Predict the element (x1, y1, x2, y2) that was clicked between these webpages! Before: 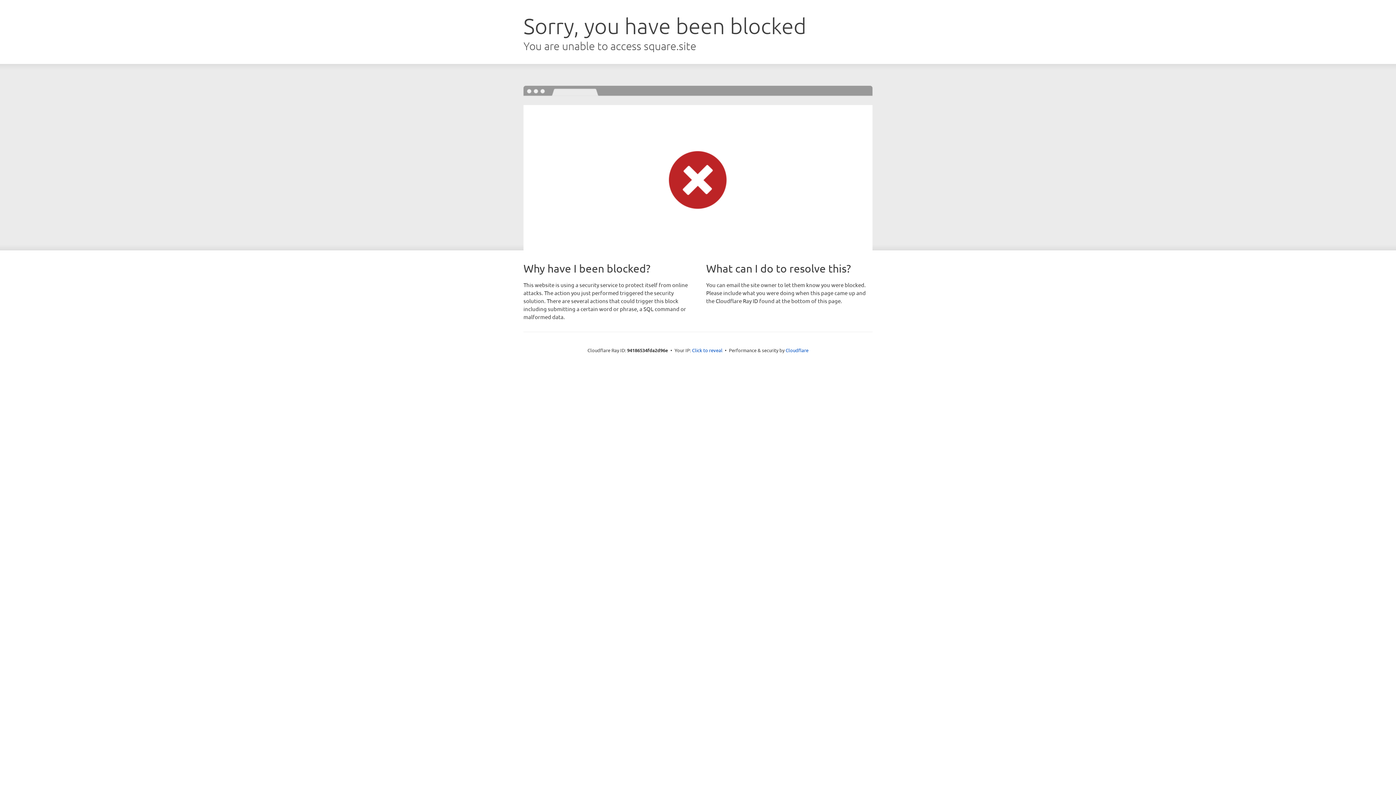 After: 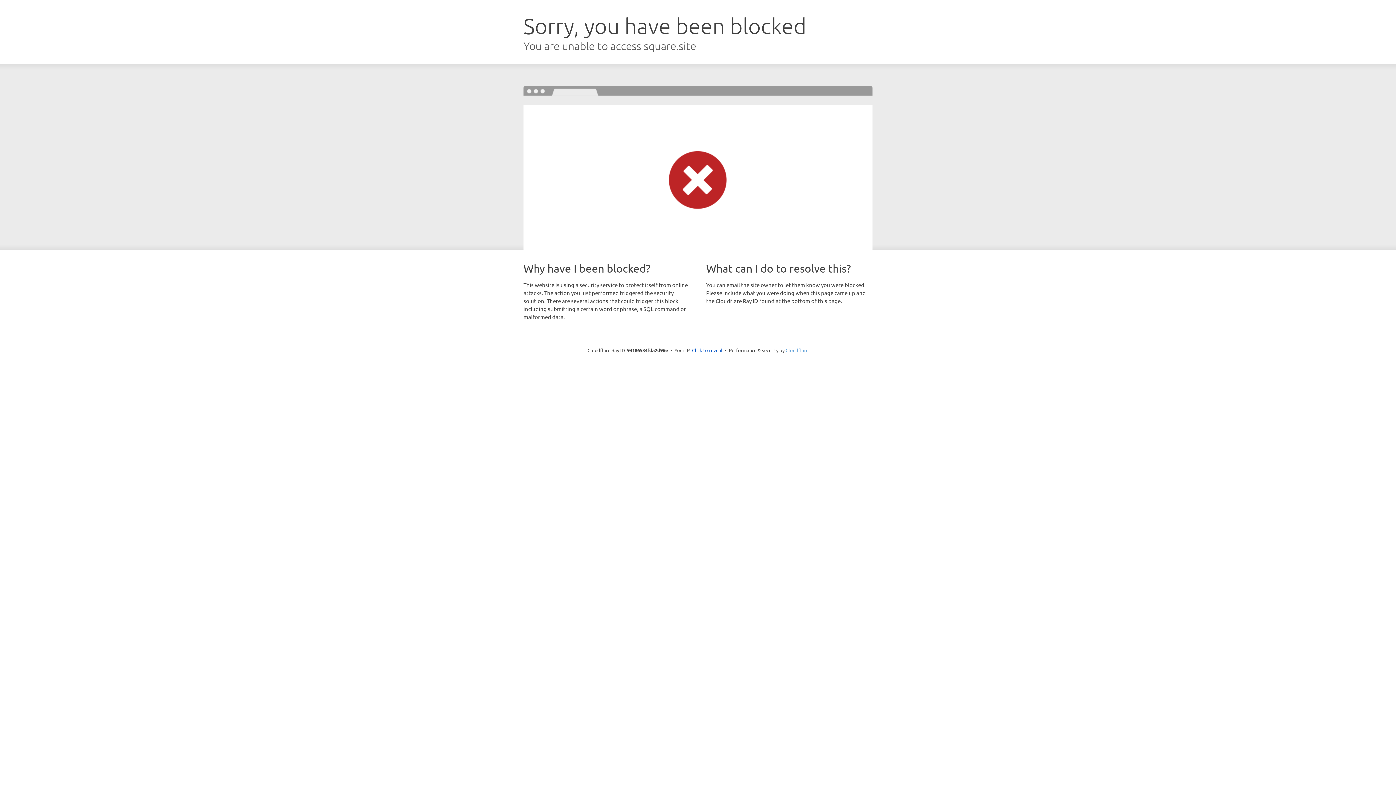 Action: label: Cloudflare bbox: (785, 347, 808, 353)